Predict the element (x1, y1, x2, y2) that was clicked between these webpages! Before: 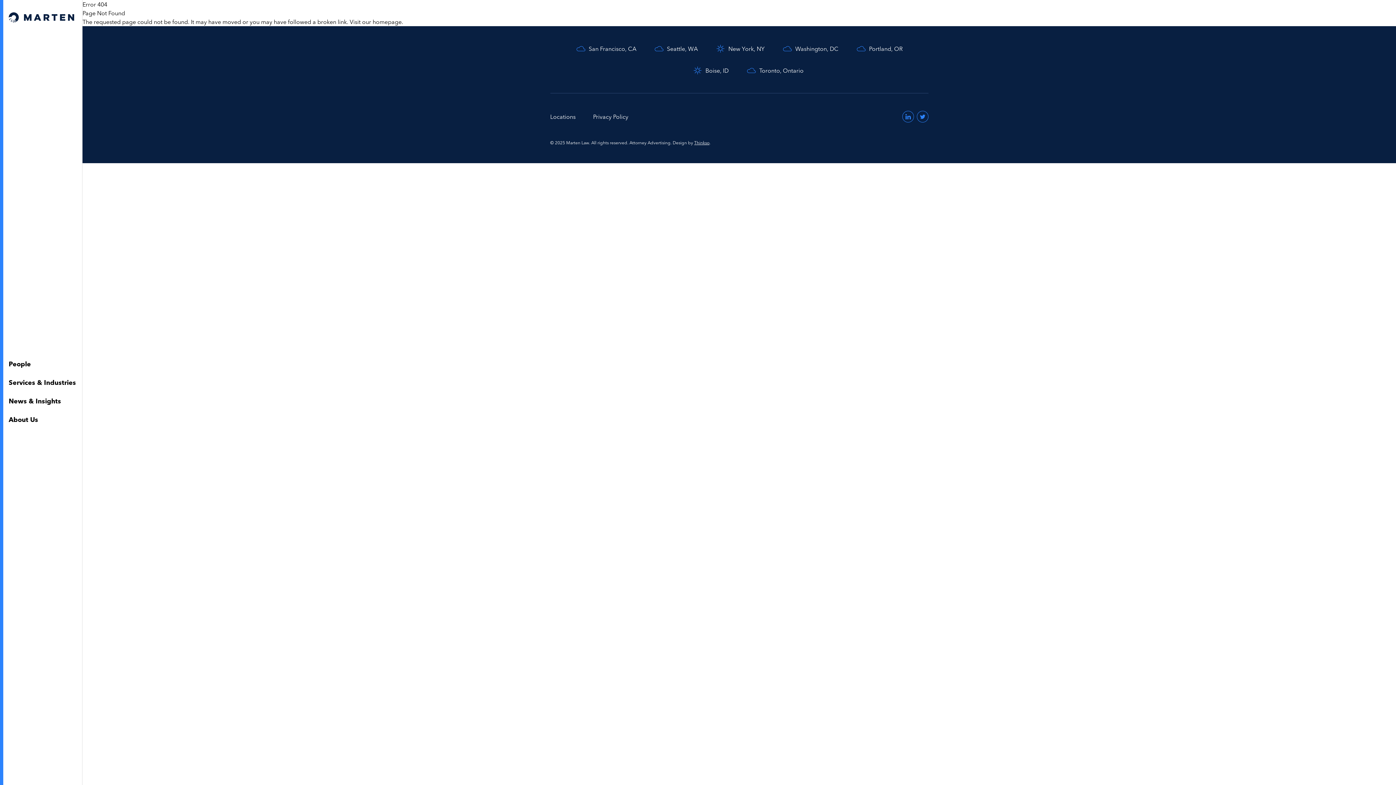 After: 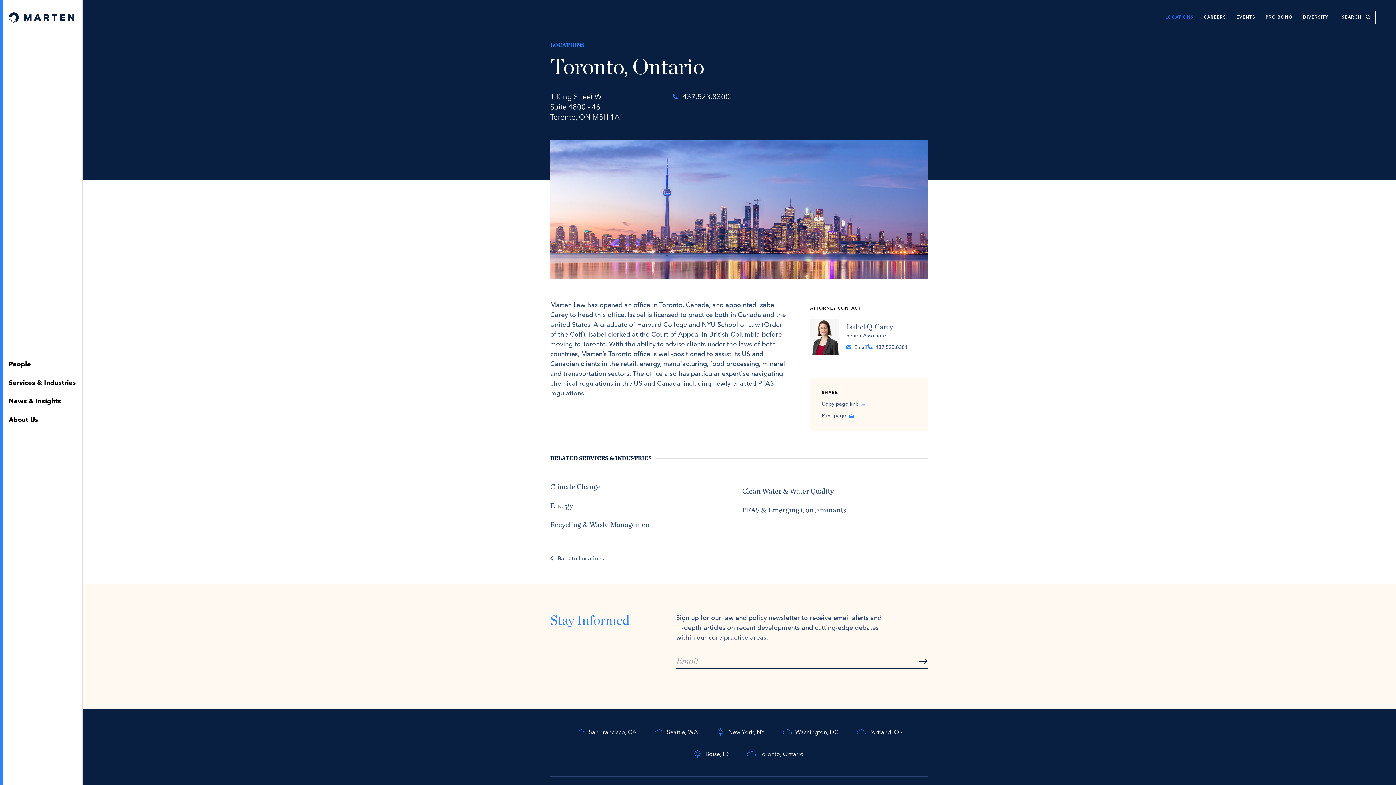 Action: label: Toronto, Ontario bbox: (746, 65, 803, 75)